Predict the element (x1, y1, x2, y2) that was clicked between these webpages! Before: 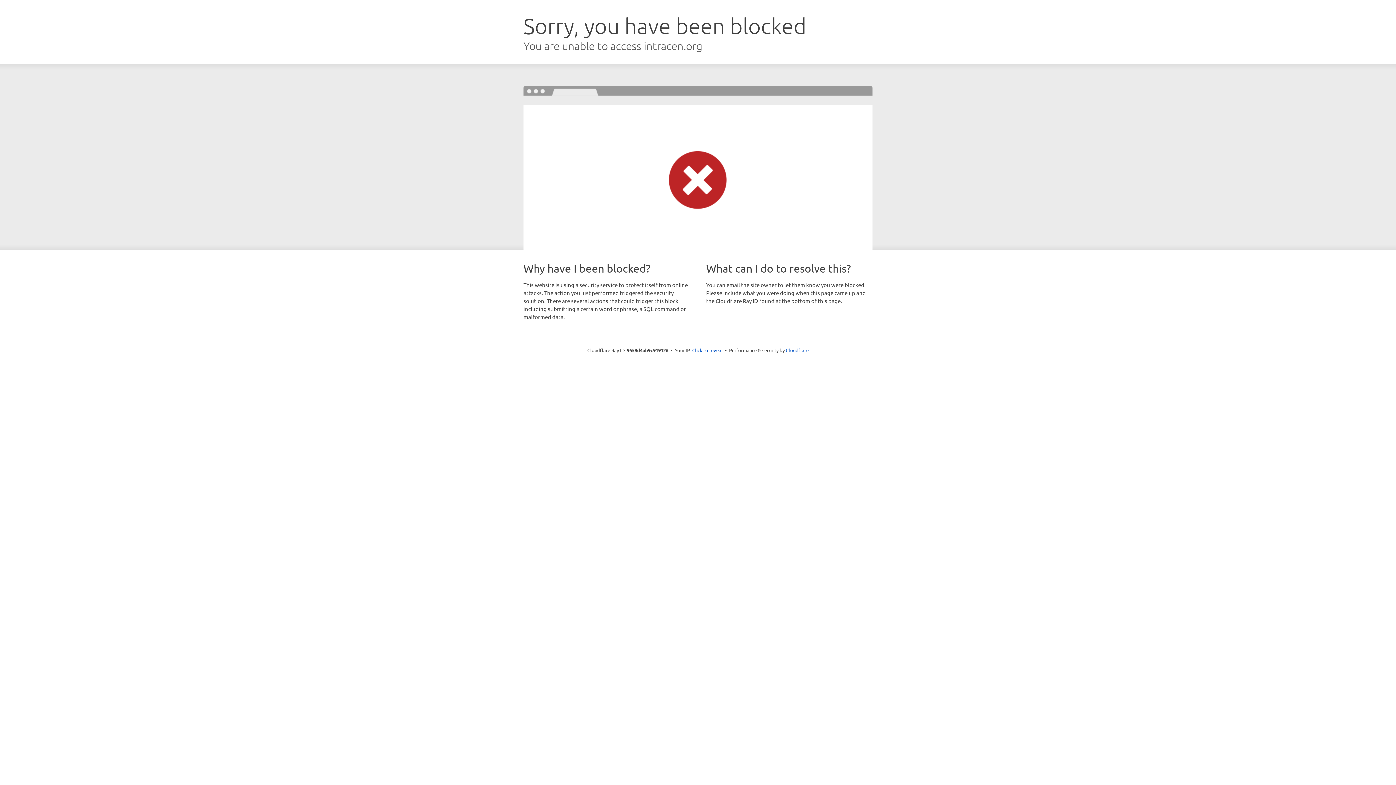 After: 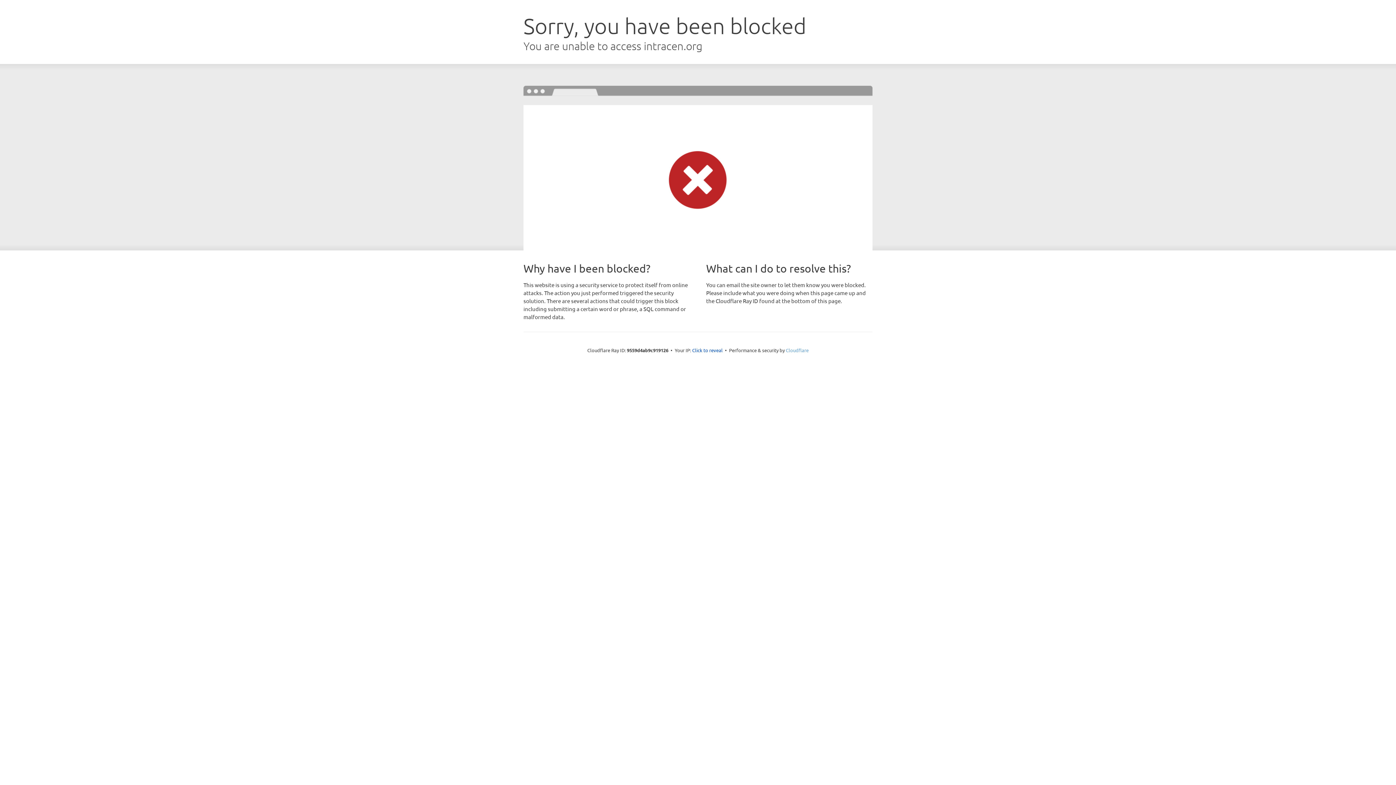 Action: label: Cloudflare bbox: (786, 347, 808, 353)